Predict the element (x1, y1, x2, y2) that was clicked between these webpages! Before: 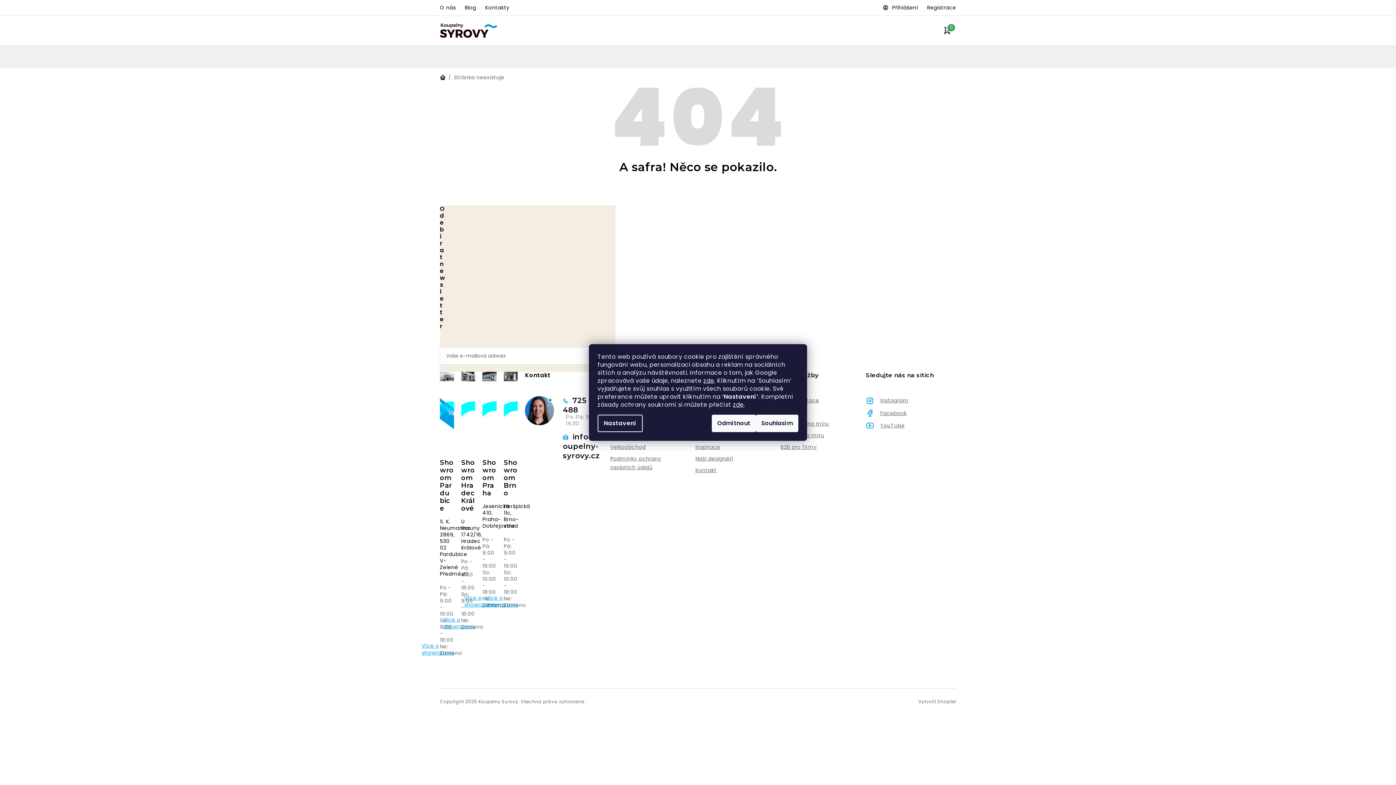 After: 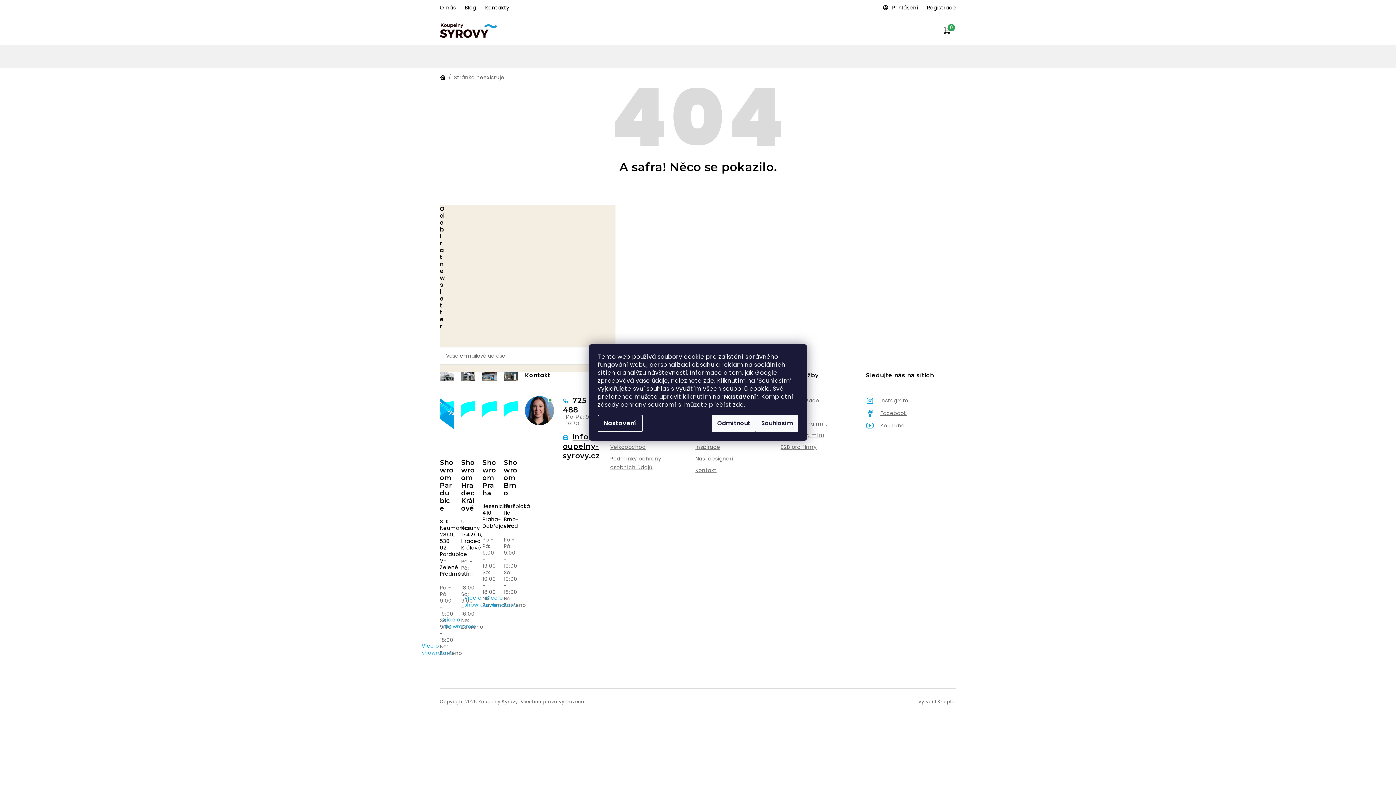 Action: label: info@koupelny-syrovy.cz bbox: (563, 432, 601, 460)